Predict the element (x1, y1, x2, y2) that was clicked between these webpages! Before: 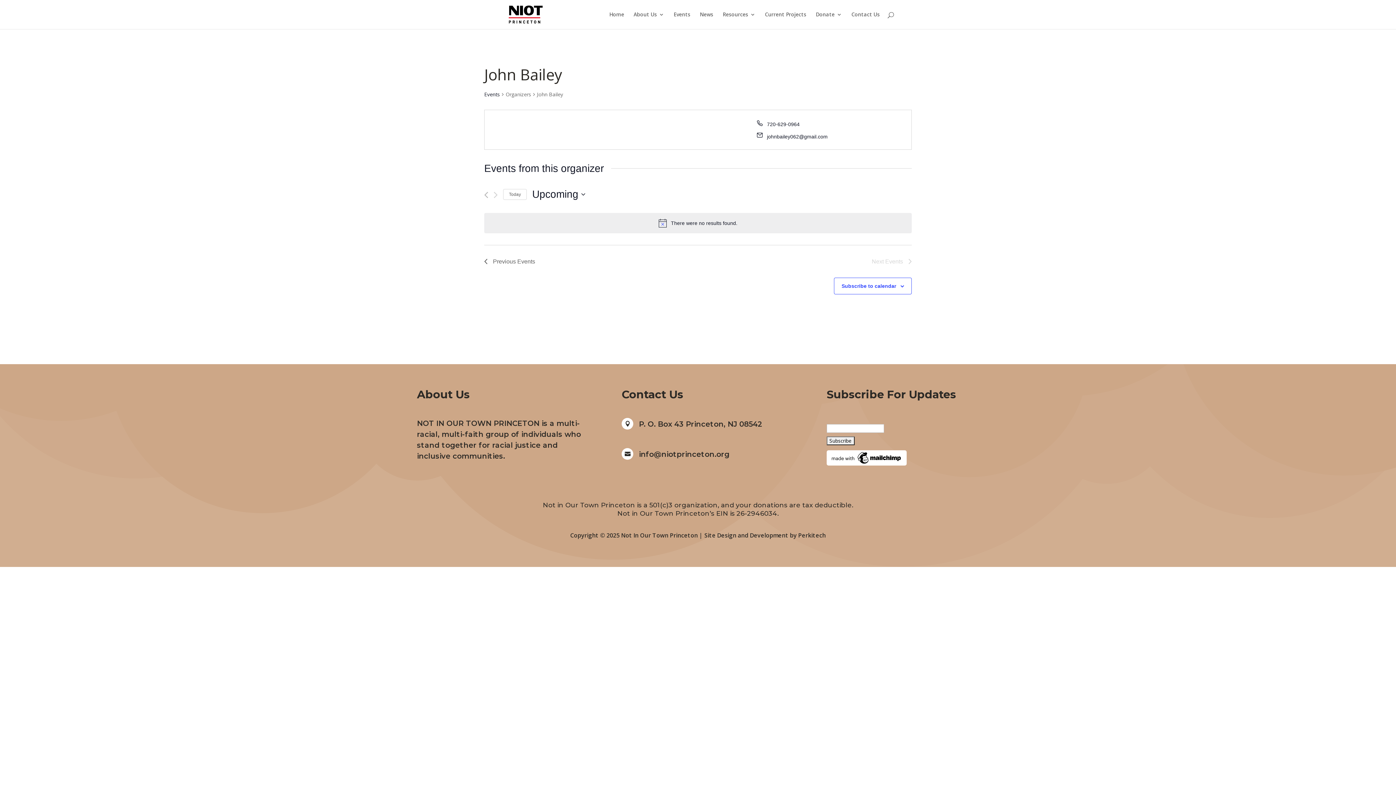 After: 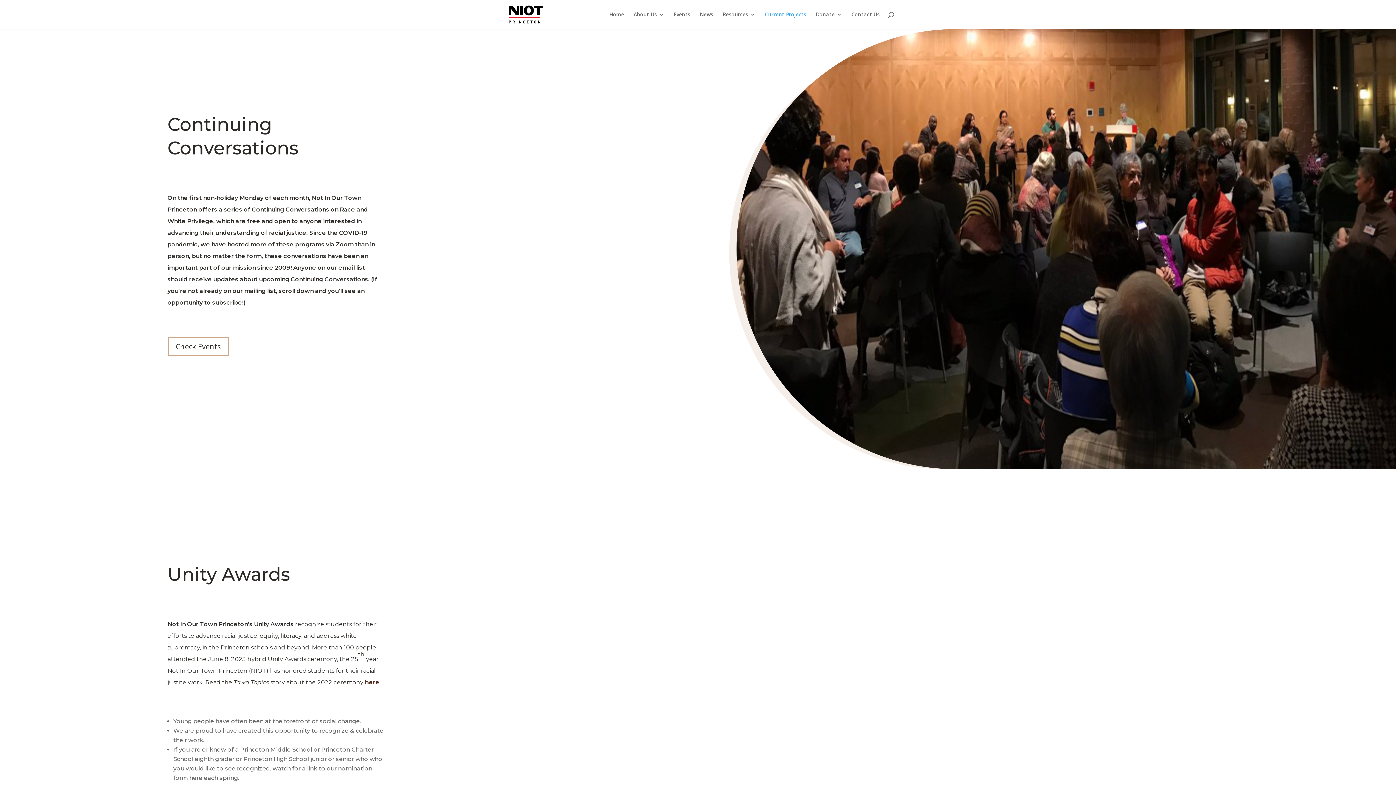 Action: label: Current Projects bbox: (765, 12, 806, 29)